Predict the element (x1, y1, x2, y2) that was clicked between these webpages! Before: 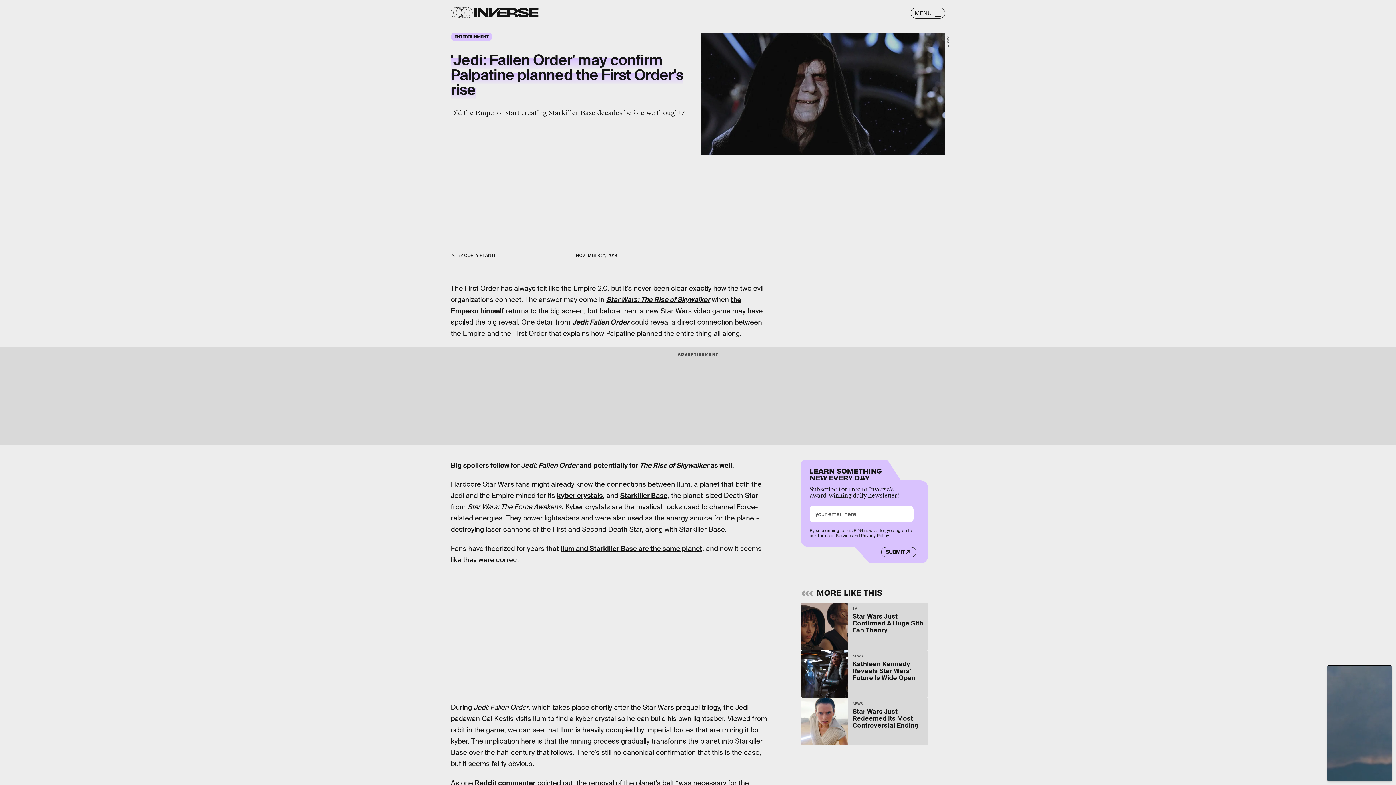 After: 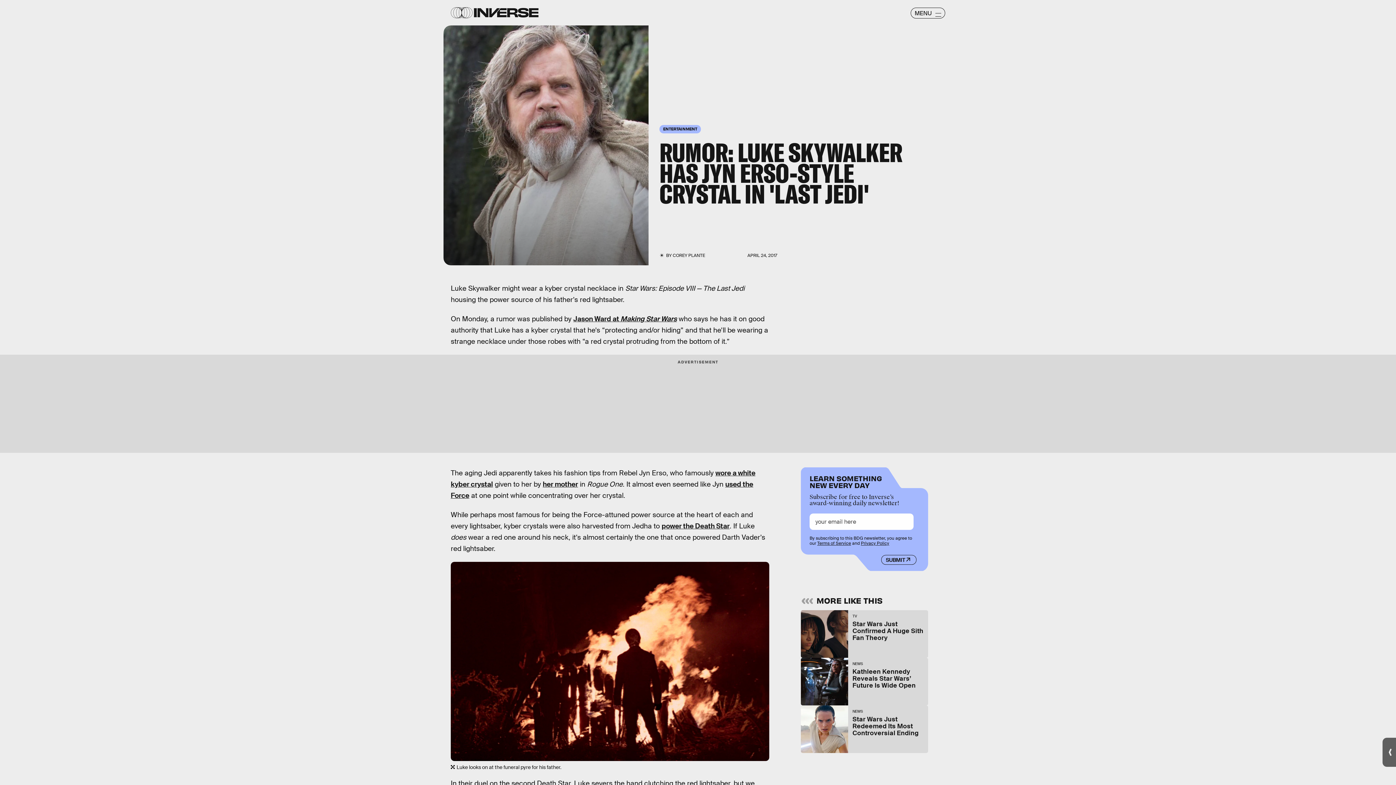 Action: label: kyber crystals bbox: (557, 491, 602, 500)